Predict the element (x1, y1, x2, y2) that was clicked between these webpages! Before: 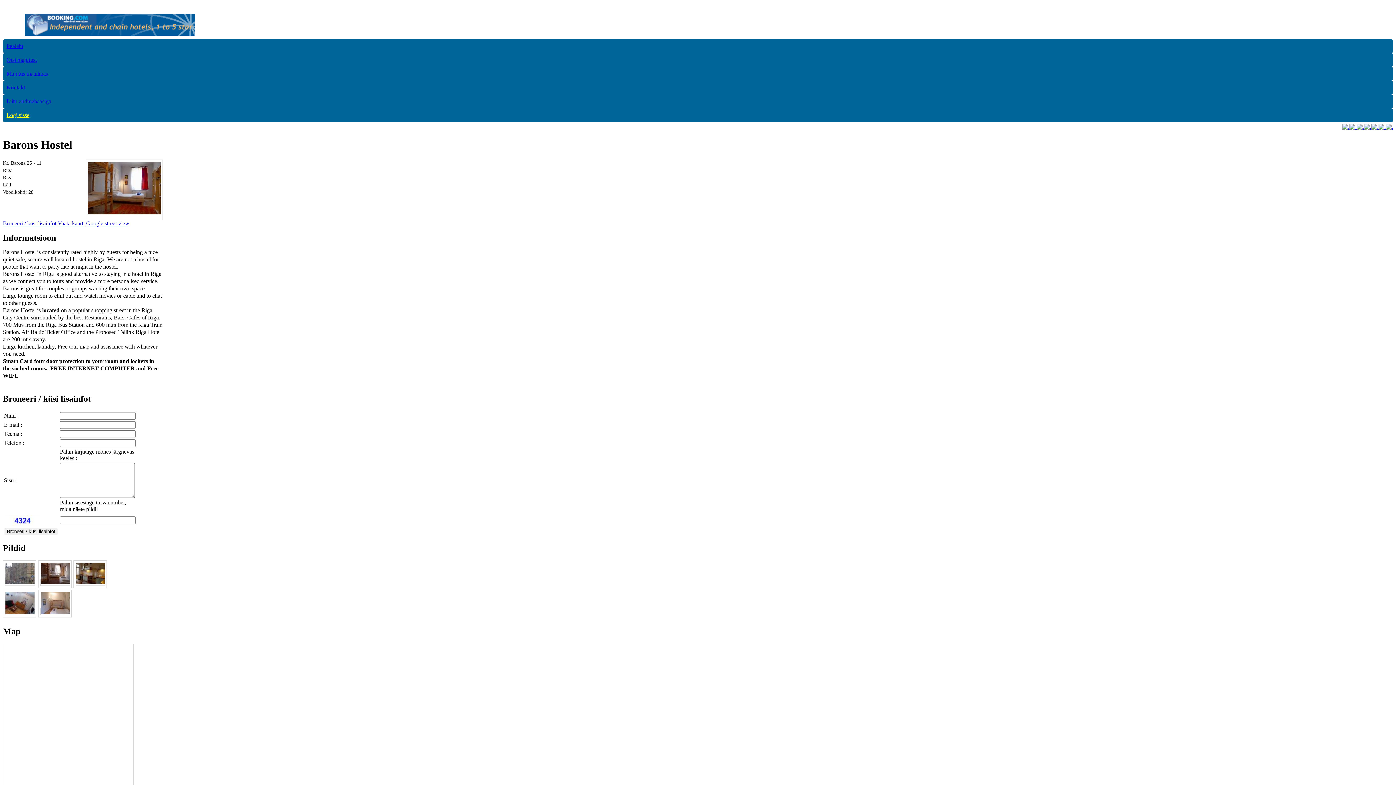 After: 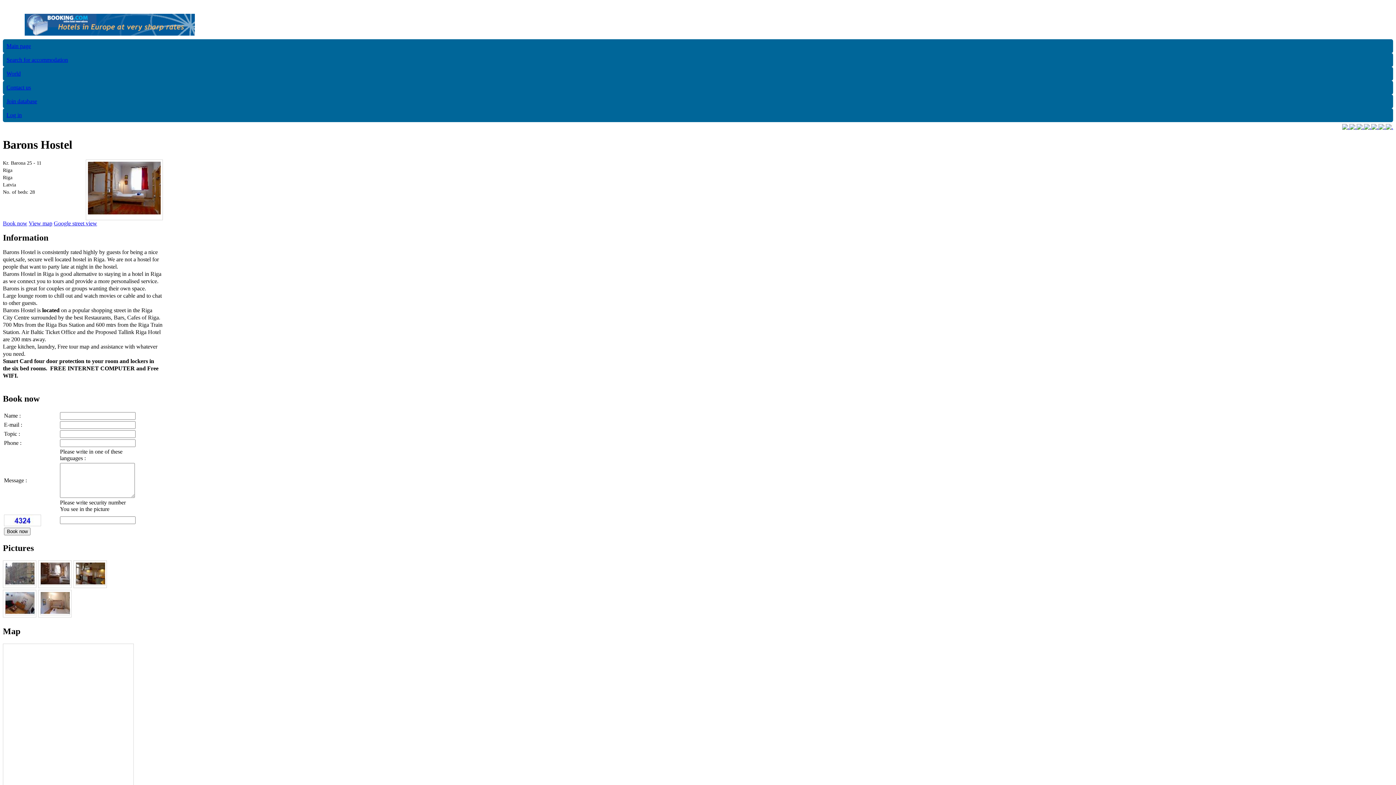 Action: bbox: (1349, 124, 1357, 130)